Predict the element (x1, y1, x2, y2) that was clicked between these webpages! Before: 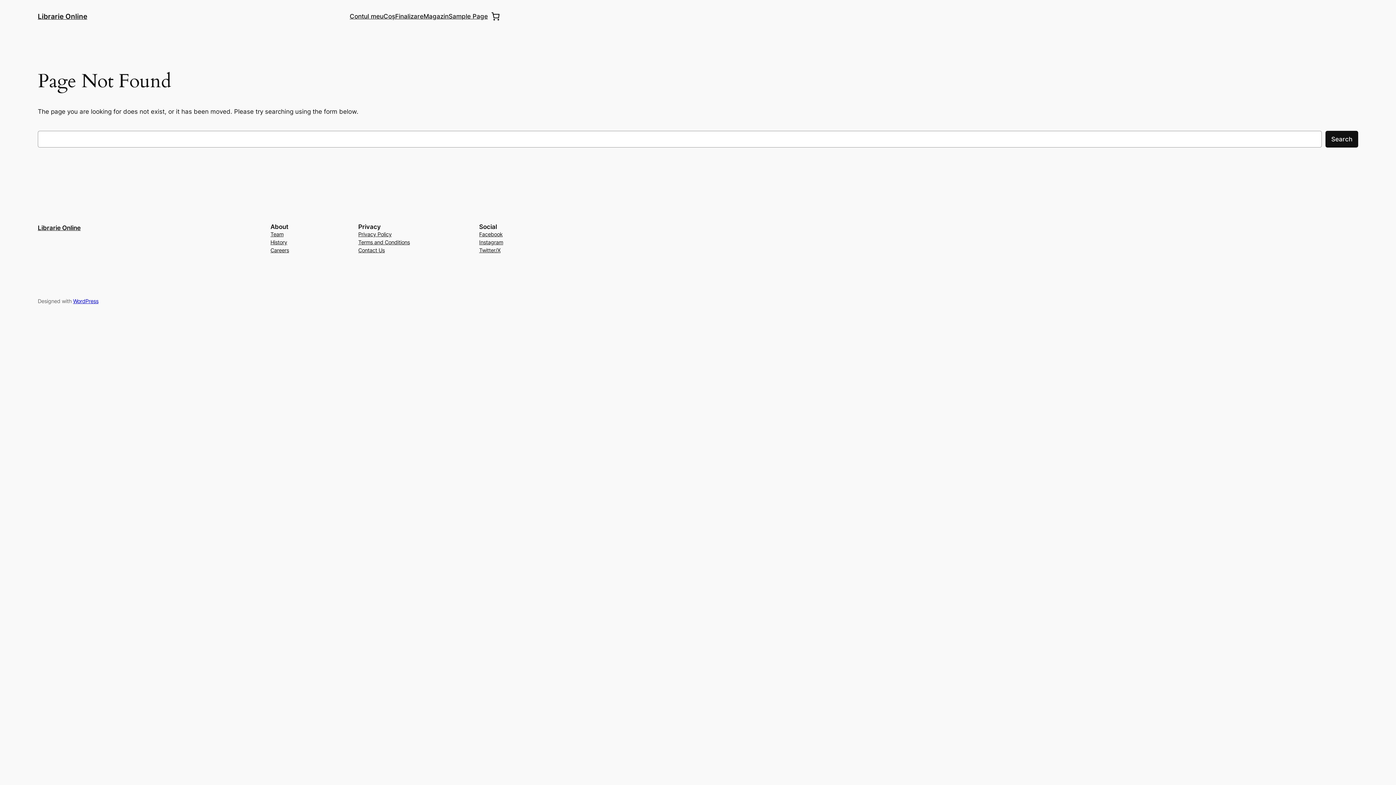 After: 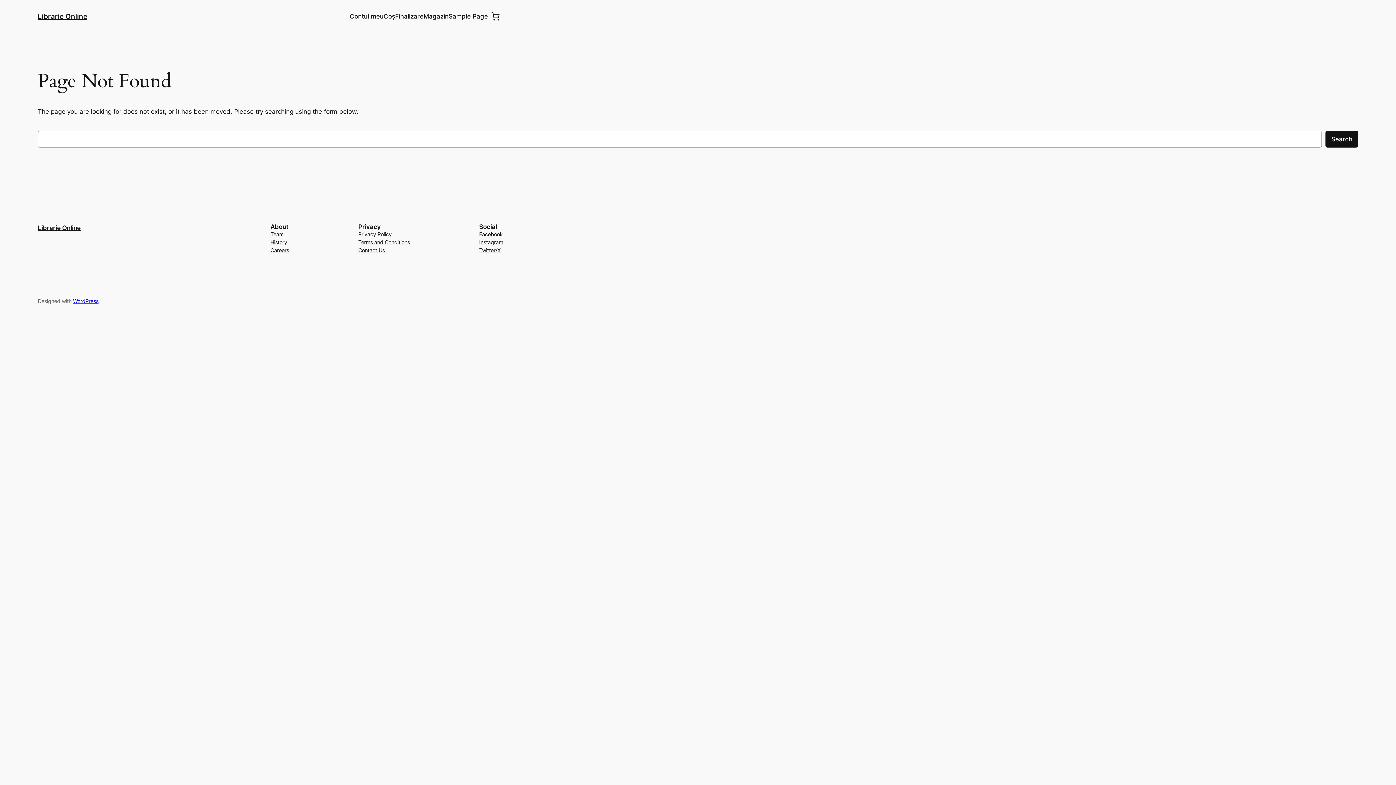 Action: label: Team bbox: (270, 230, 283, 238)